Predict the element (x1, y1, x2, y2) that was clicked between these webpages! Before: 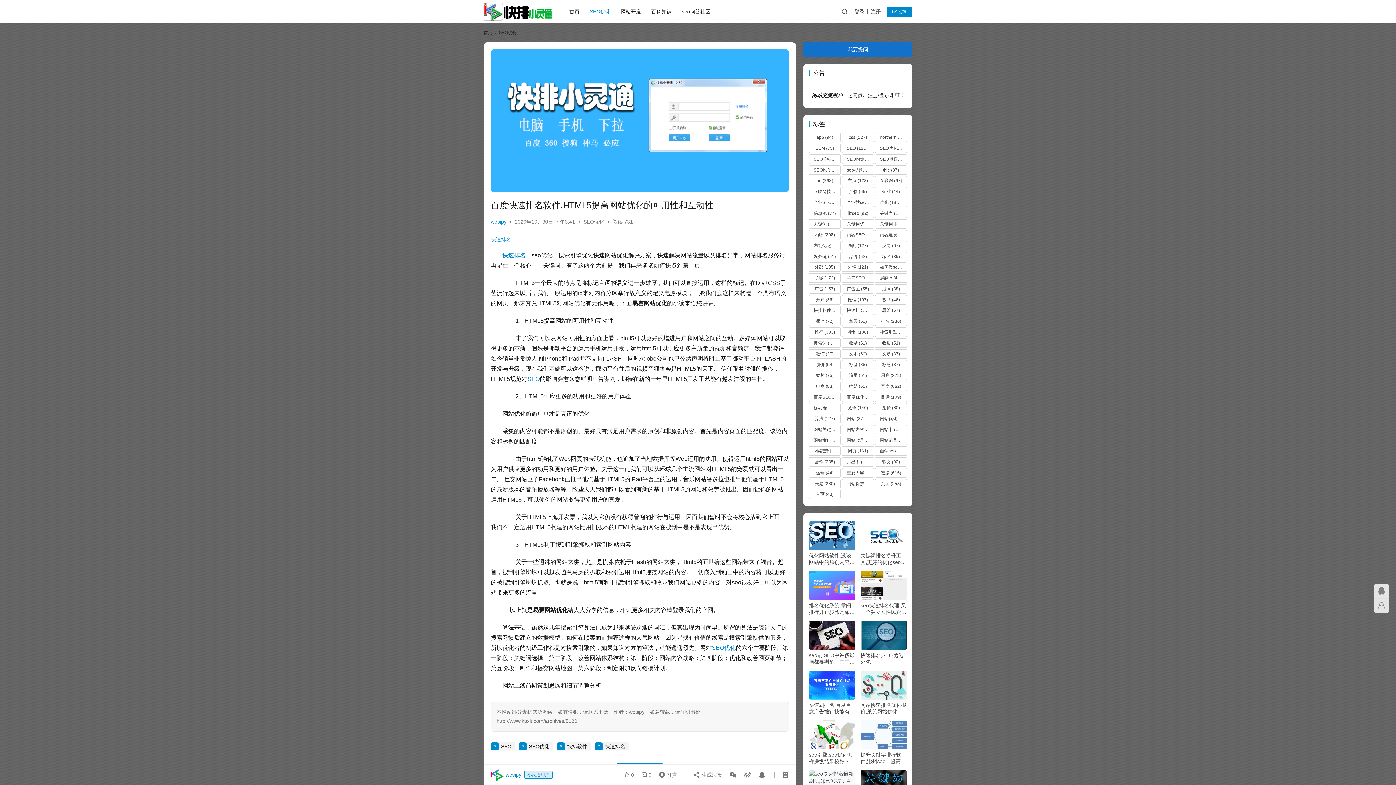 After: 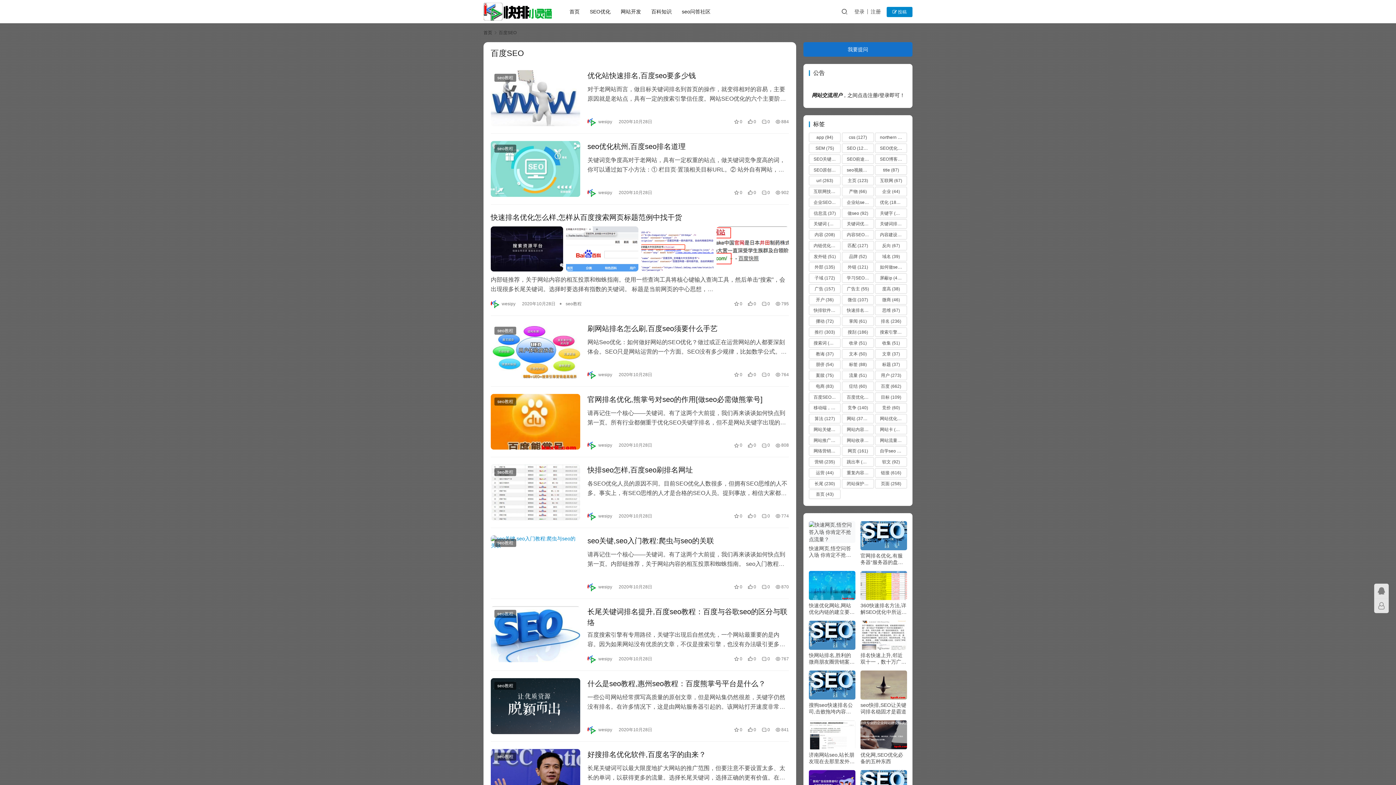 Action: label: 百度SEO (55 项) bbox: (809, 392, 840, 402)